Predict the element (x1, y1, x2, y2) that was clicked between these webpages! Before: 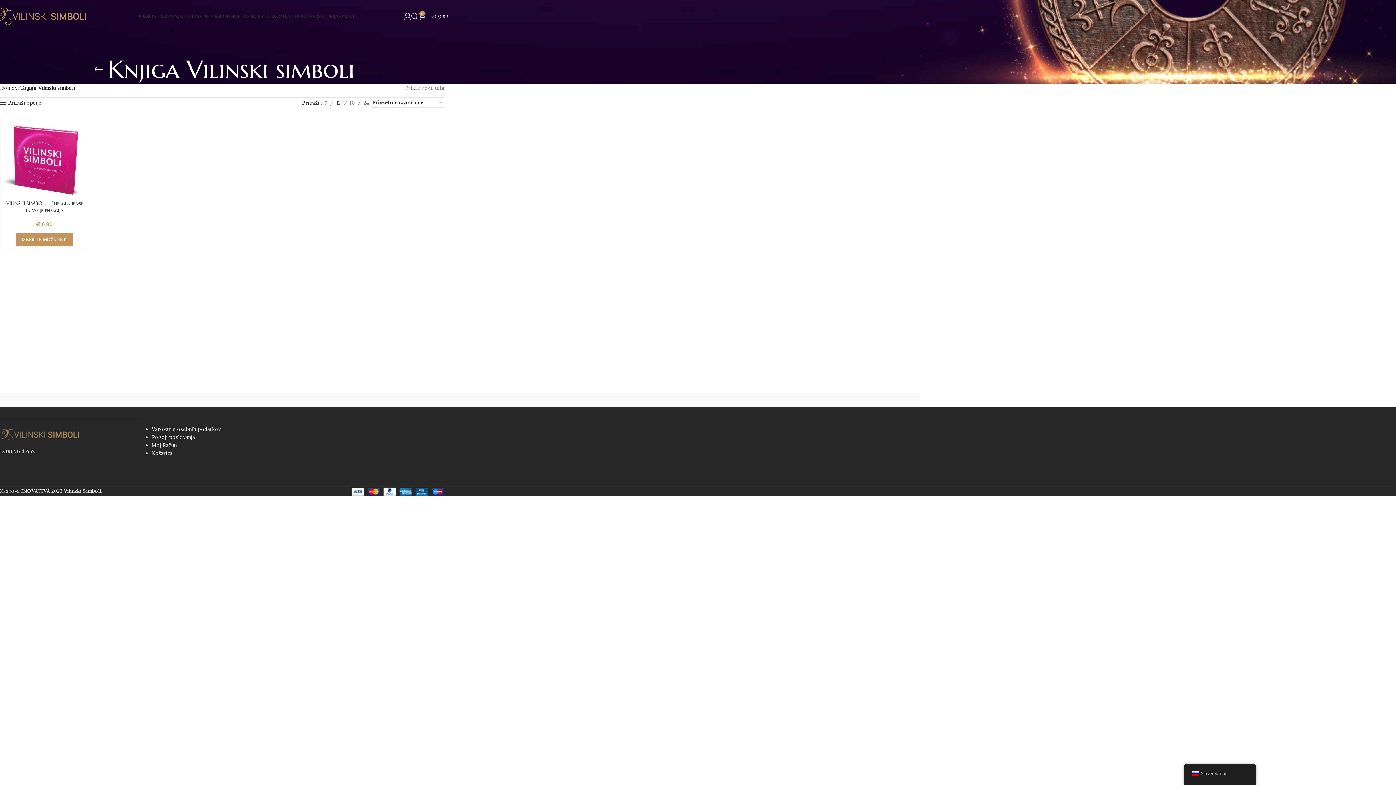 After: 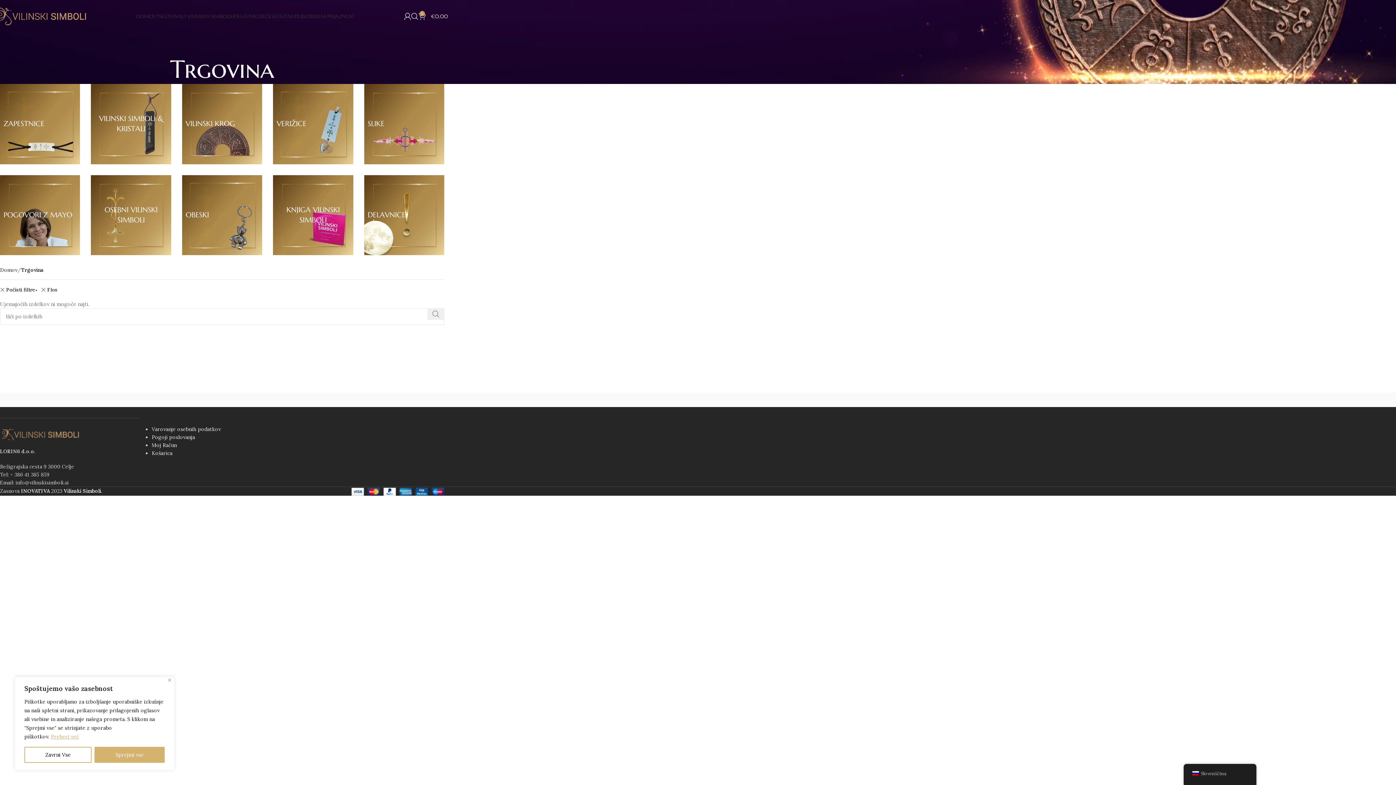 Action: bbox: (716, 392, 914, 407)